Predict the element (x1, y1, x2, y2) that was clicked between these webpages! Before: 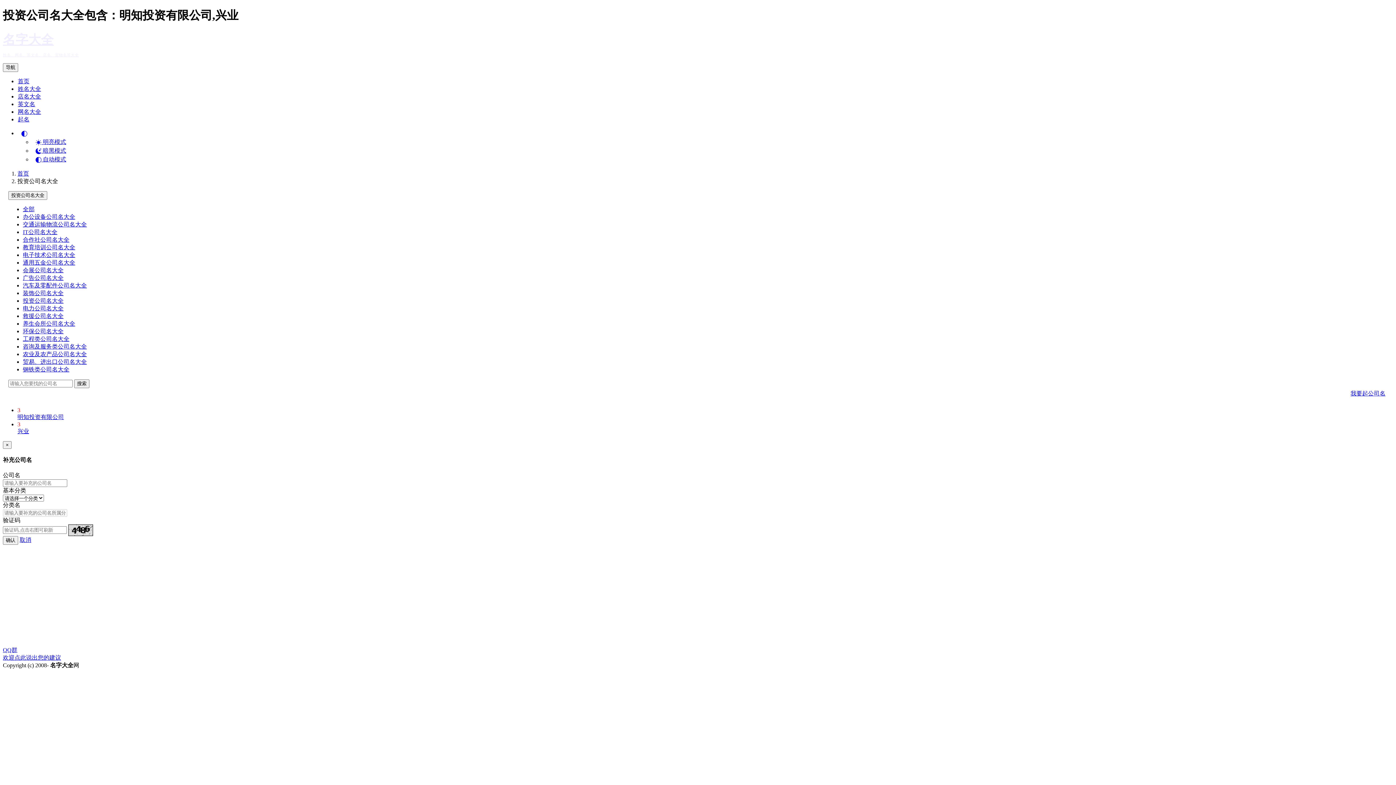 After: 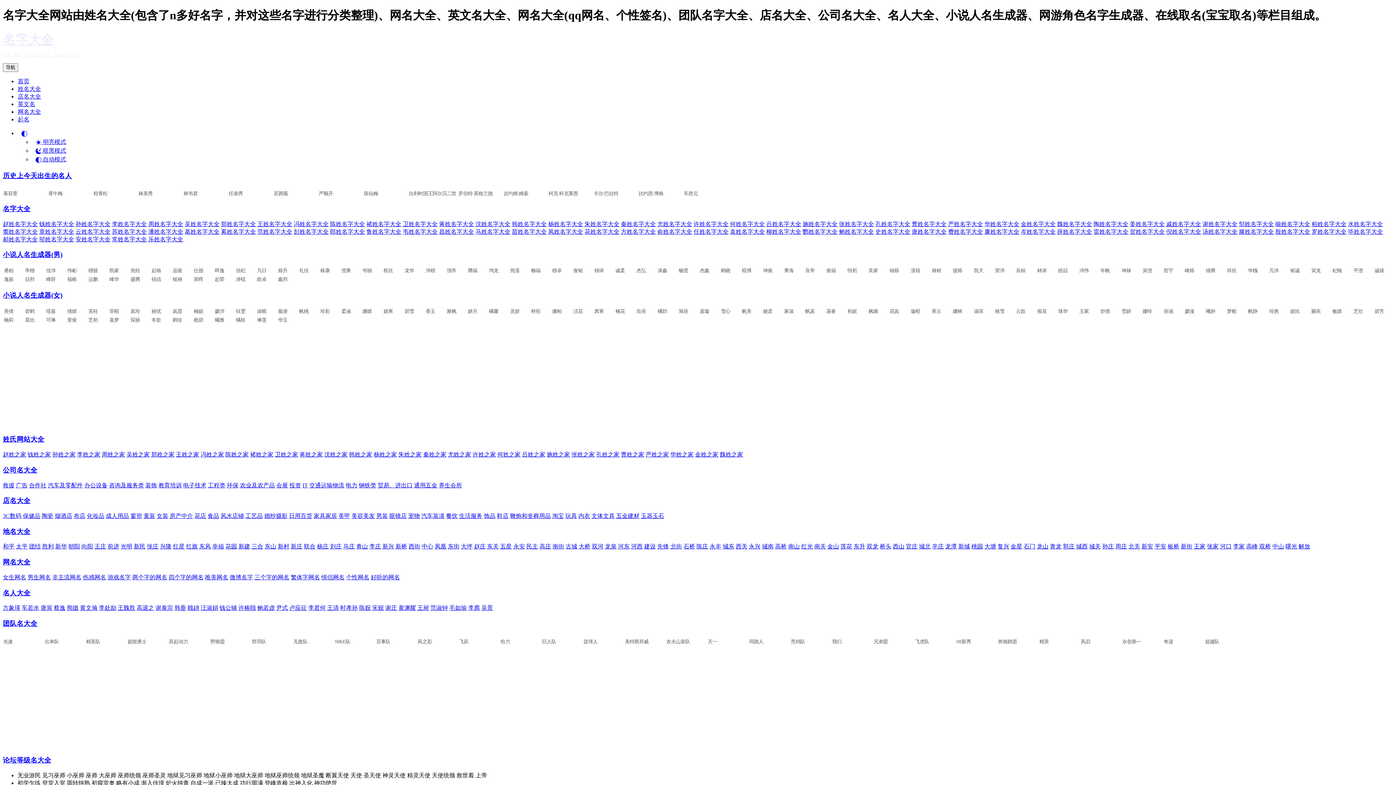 Action: label: 首页 bbox: (17, 77, 29, 84)